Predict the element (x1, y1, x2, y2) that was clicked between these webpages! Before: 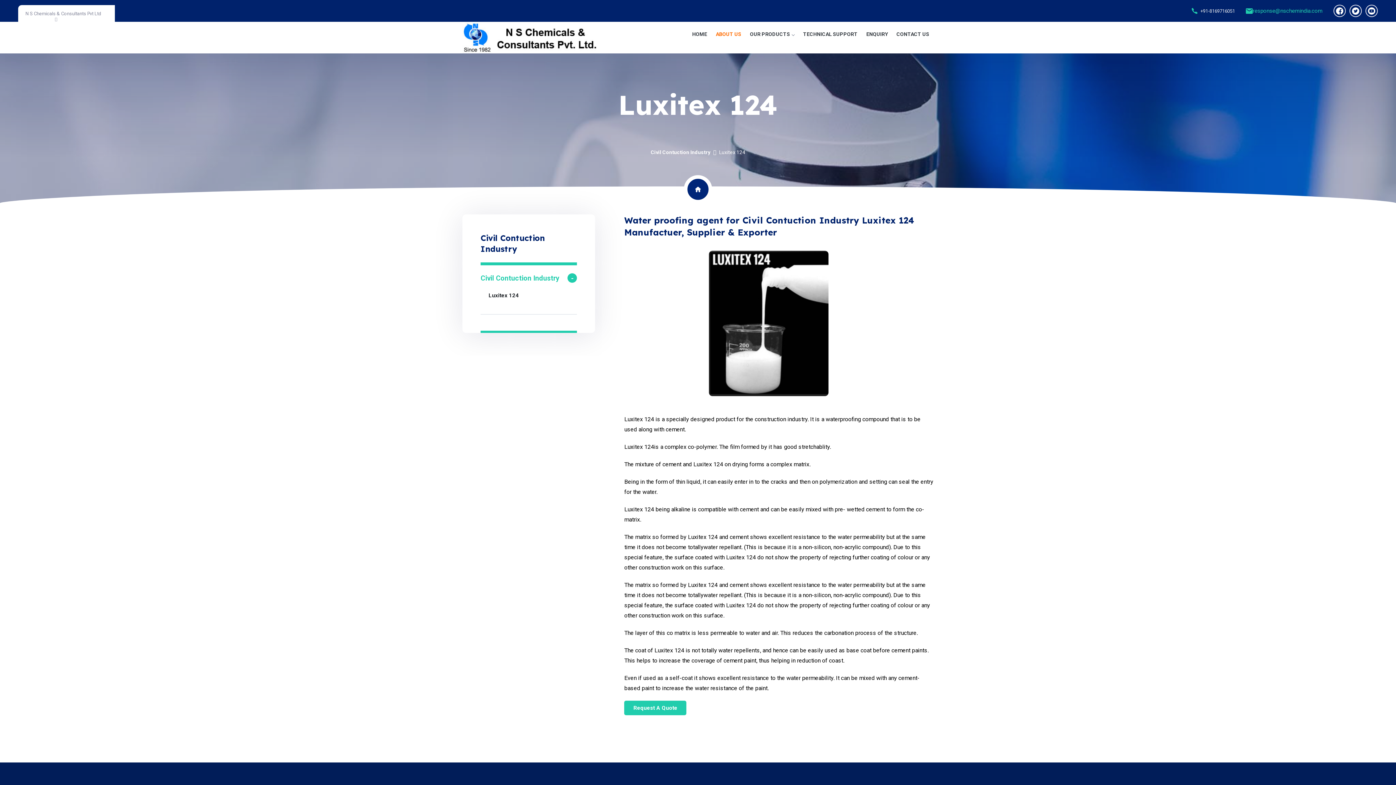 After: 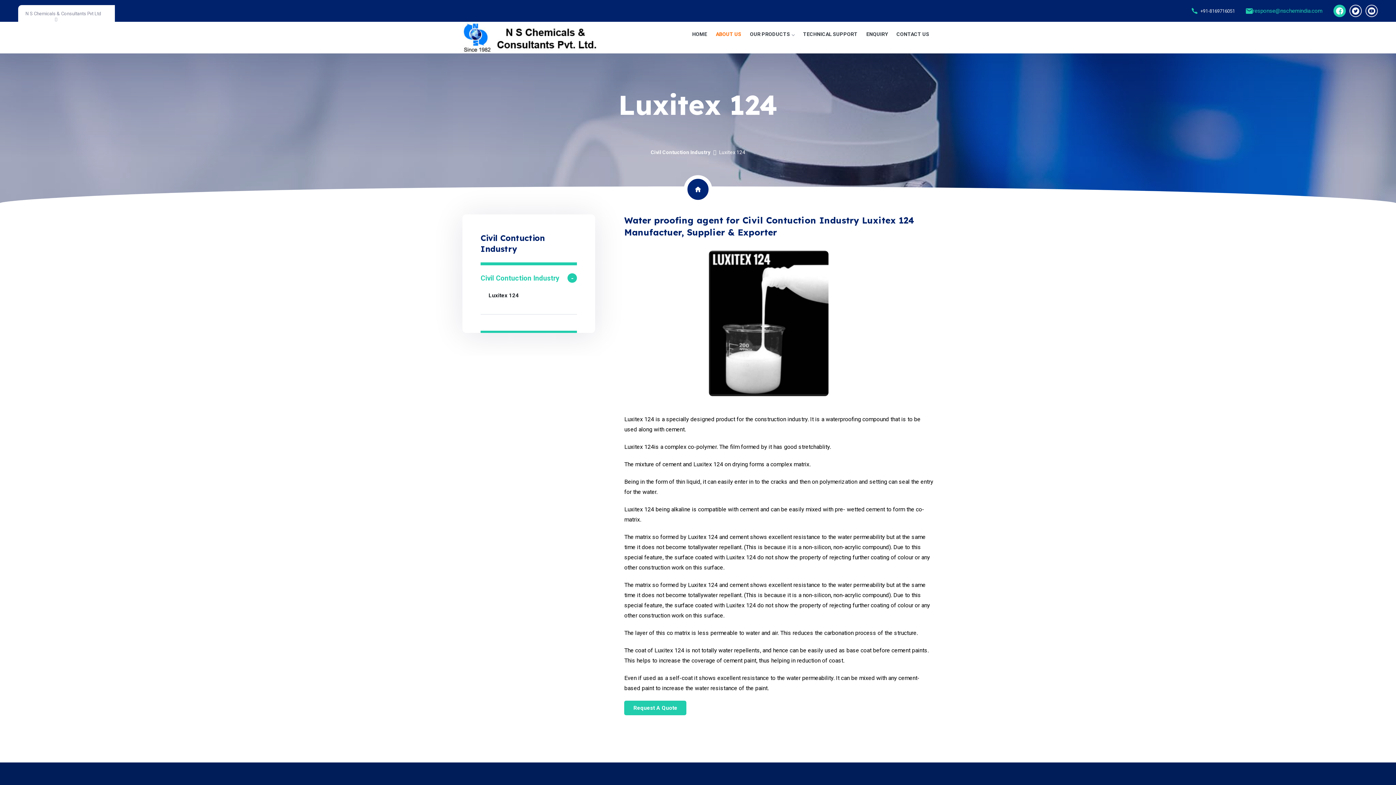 Action: bbox: (1333, 4, 1346, 17)